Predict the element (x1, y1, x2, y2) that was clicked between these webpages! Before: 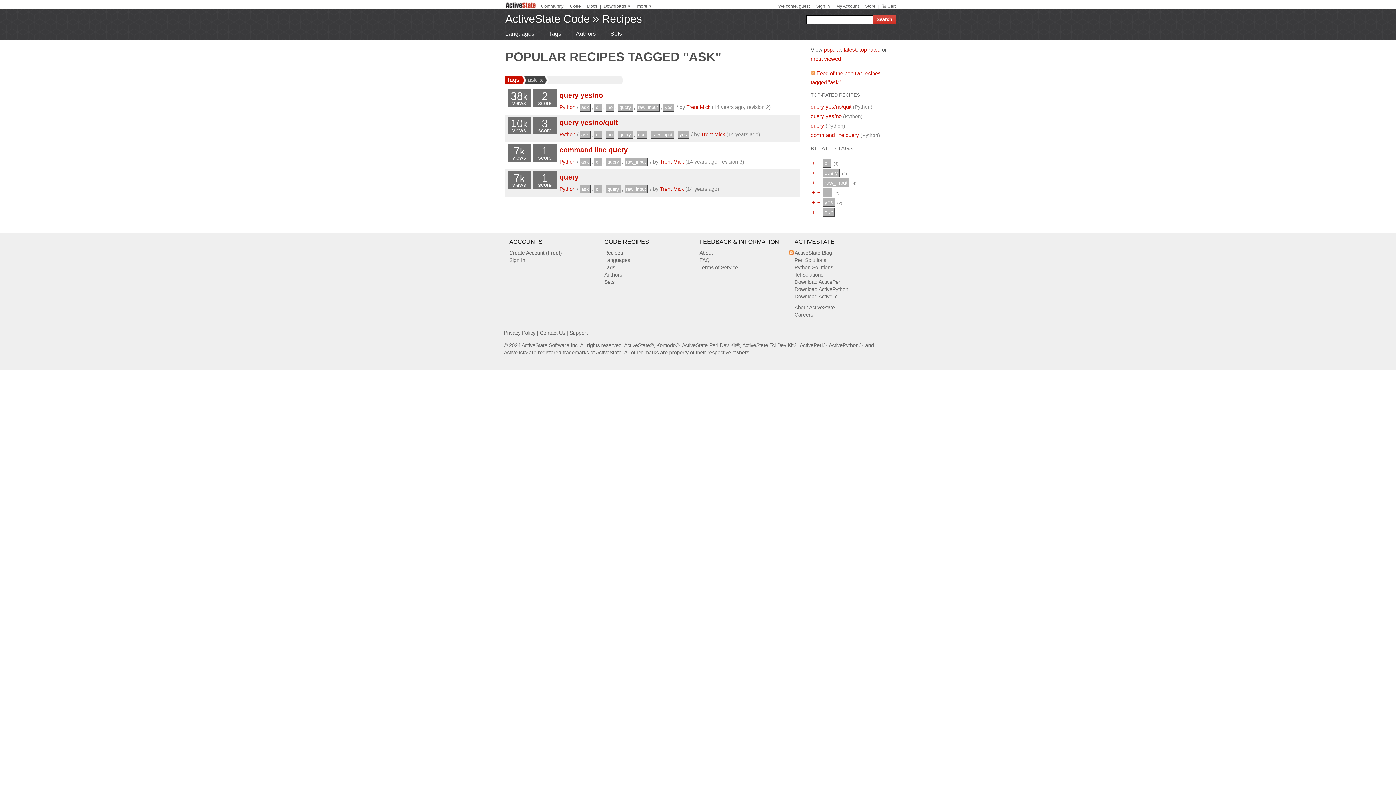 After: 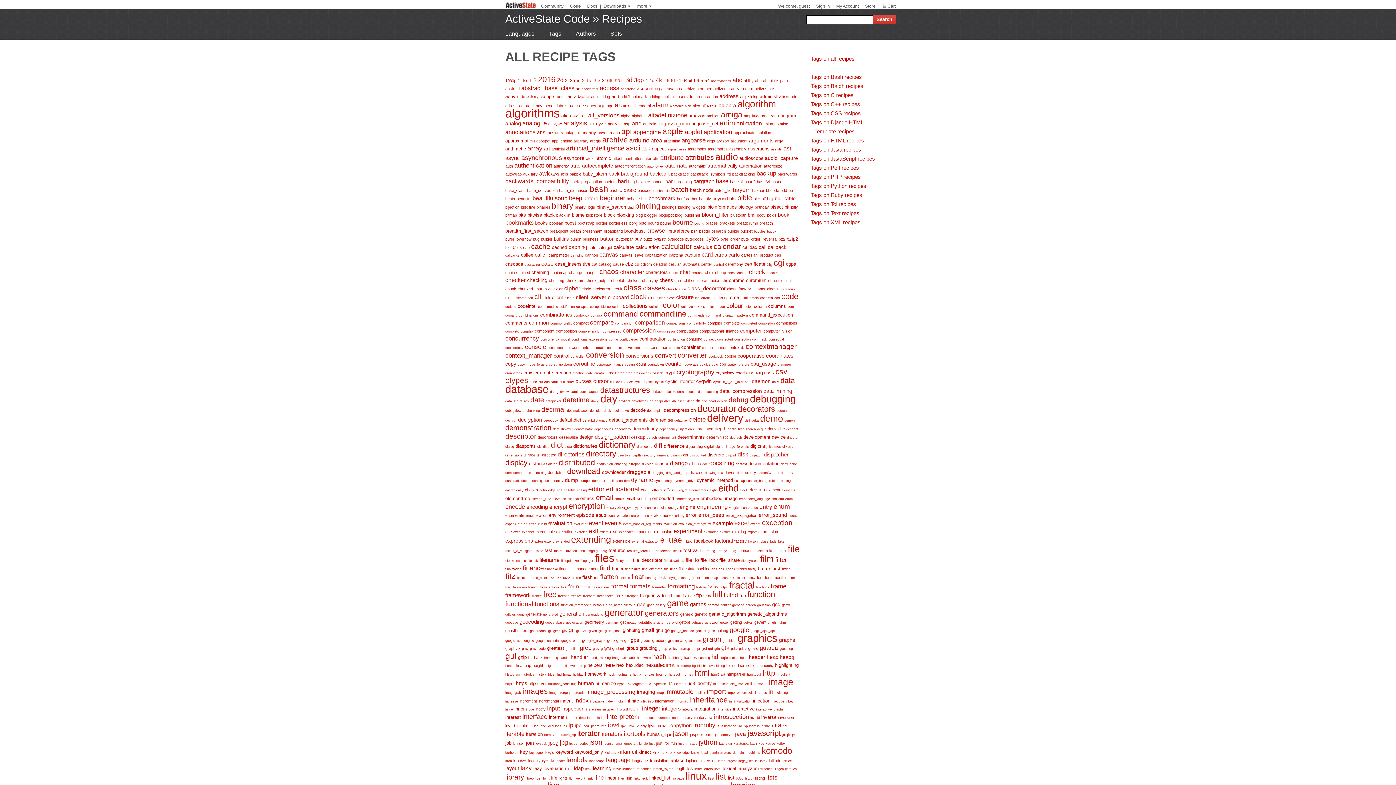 Action: label: Tags bbox: (541, 29, 568, 38)